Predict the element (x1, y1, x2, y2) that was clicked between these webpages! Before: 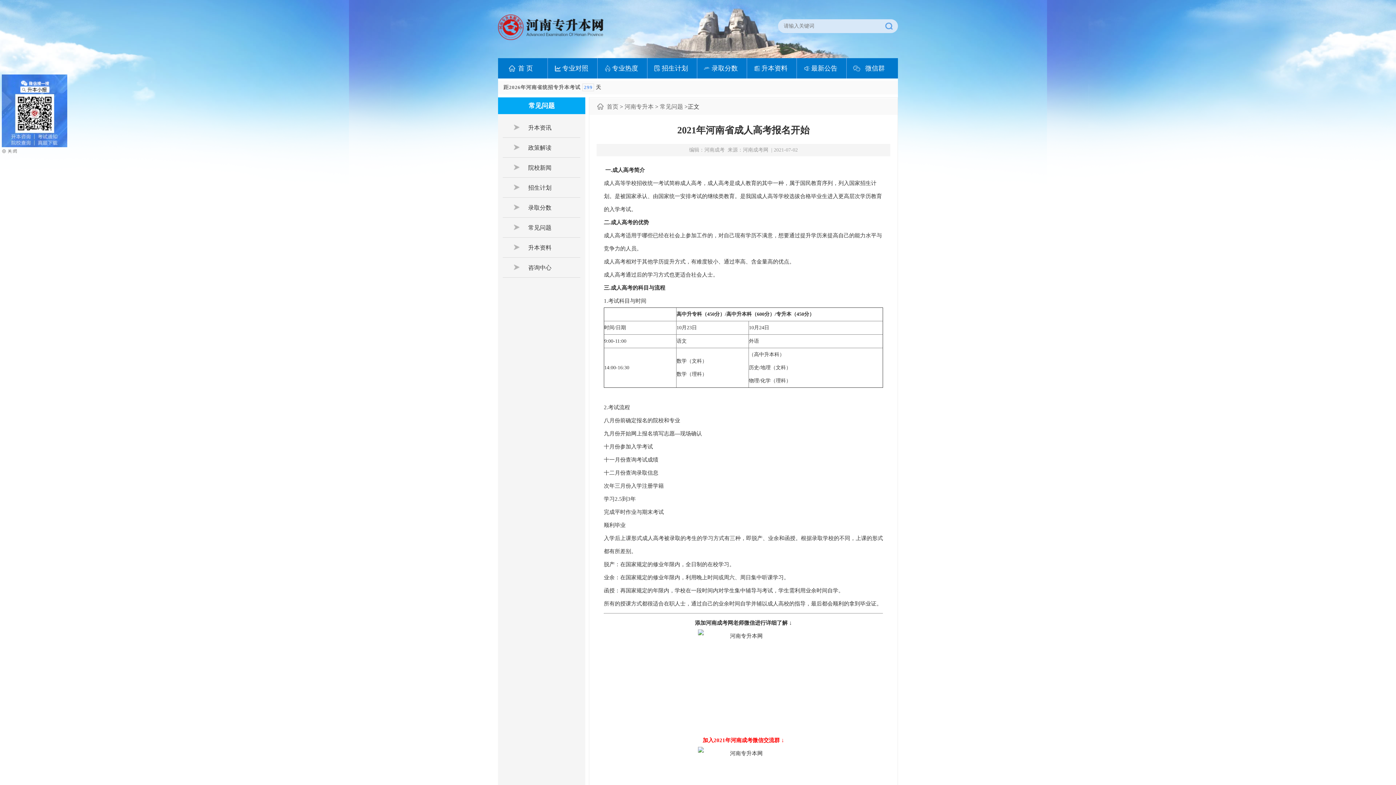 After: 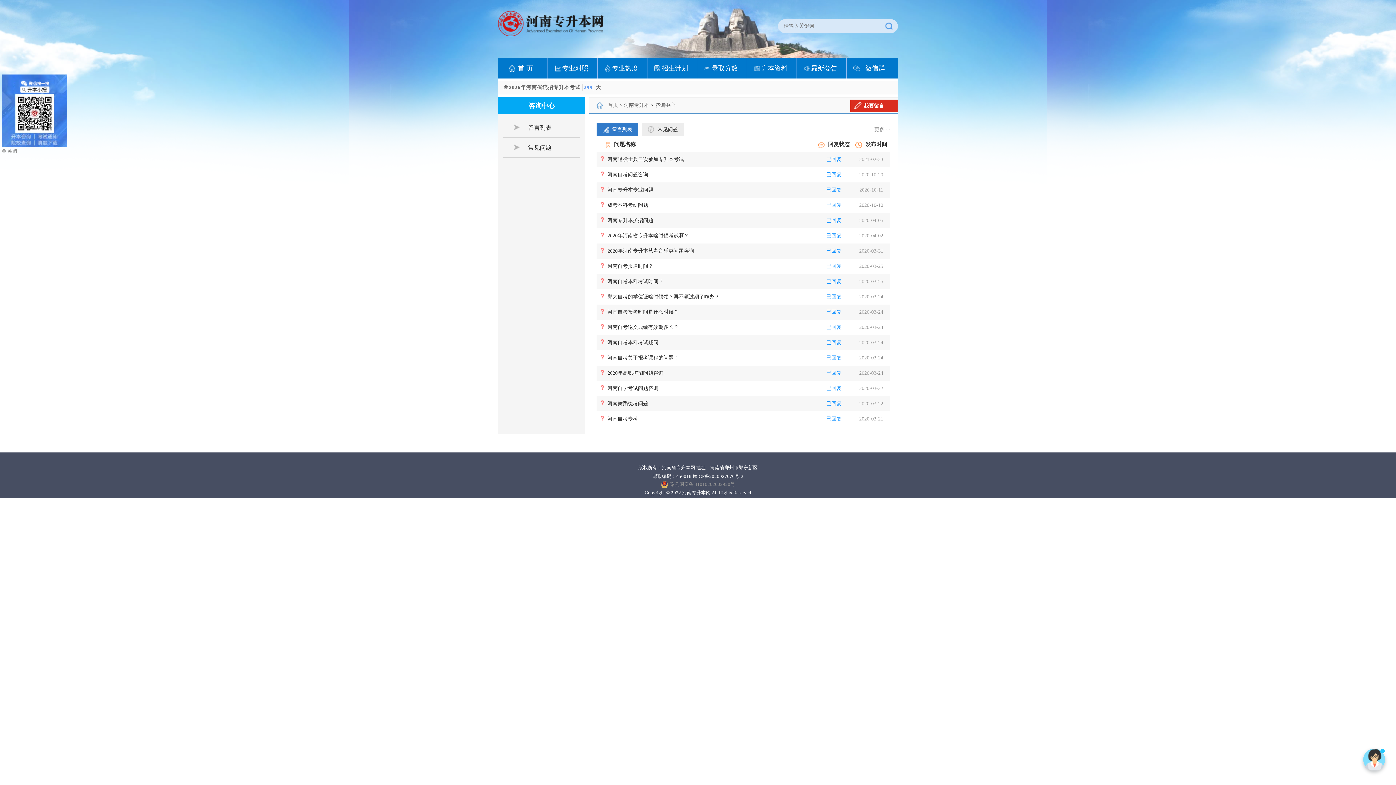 Action: label: 咨询中心 bbox: (498, 257, 585, 277)